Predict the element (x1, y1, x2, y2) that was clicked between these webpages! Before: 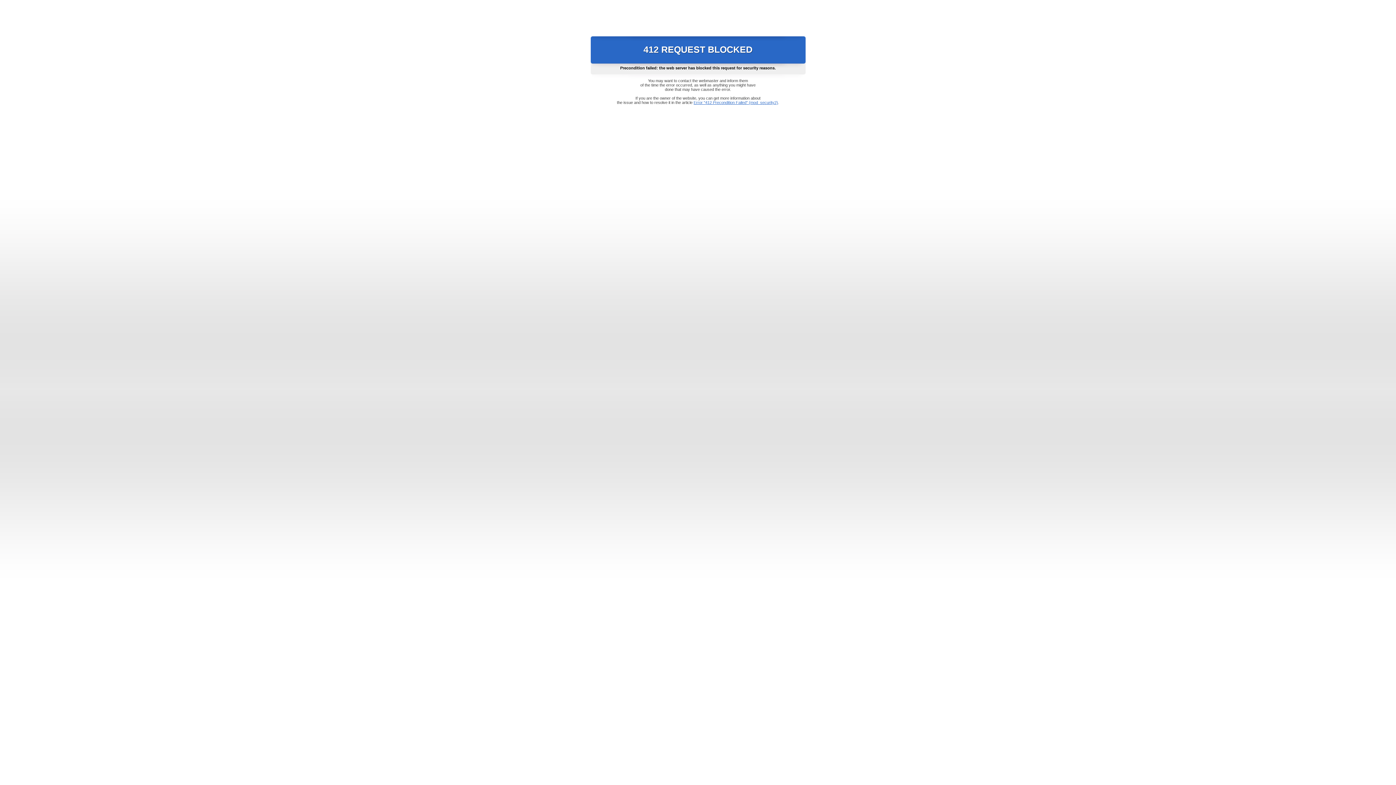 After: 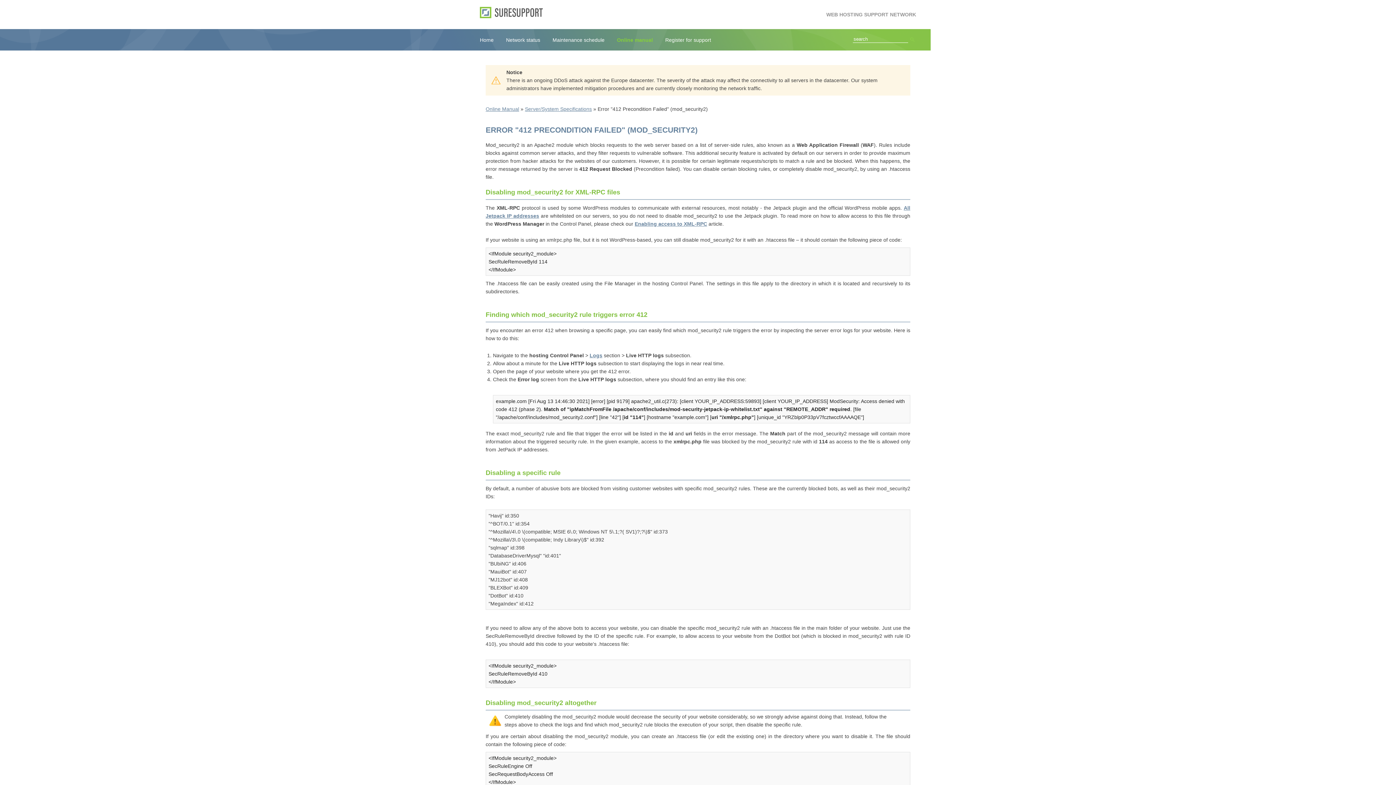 Action: label: Error "412 Precondition Failed" (mod_security2) bbox: (693, 100, 778, 104)